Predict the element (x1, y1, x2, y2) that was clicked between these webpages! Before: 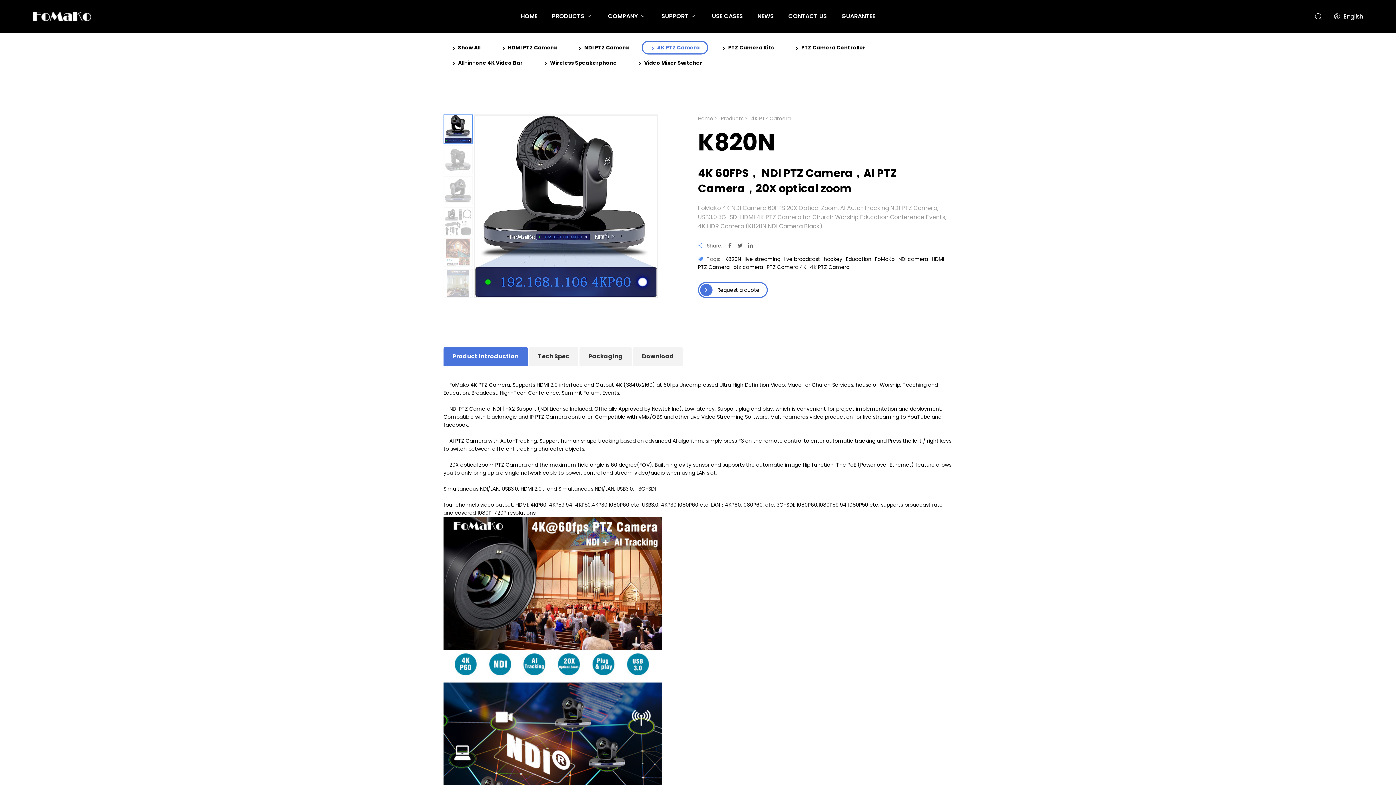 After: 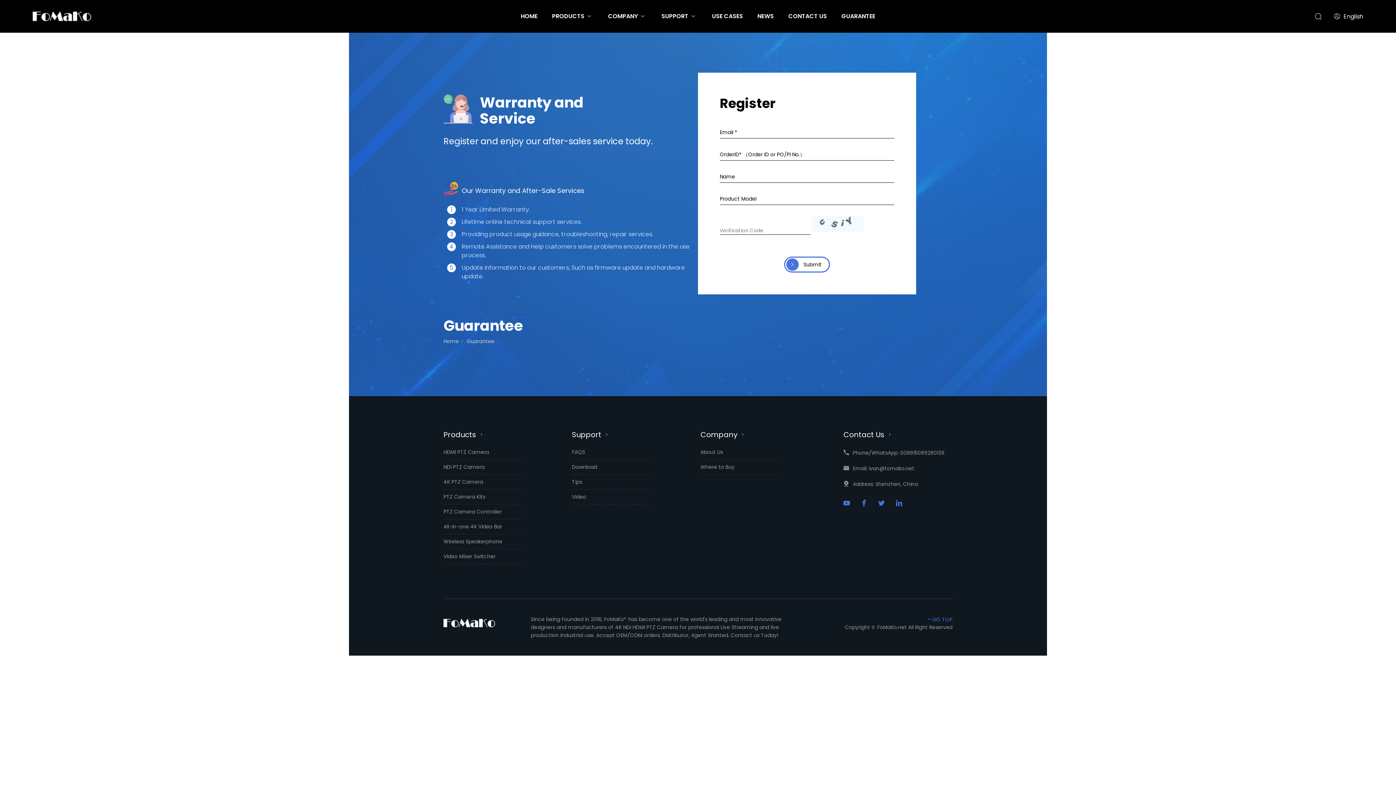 Action: label: GUARANTEE bbox: (841, 0, 875, 32)